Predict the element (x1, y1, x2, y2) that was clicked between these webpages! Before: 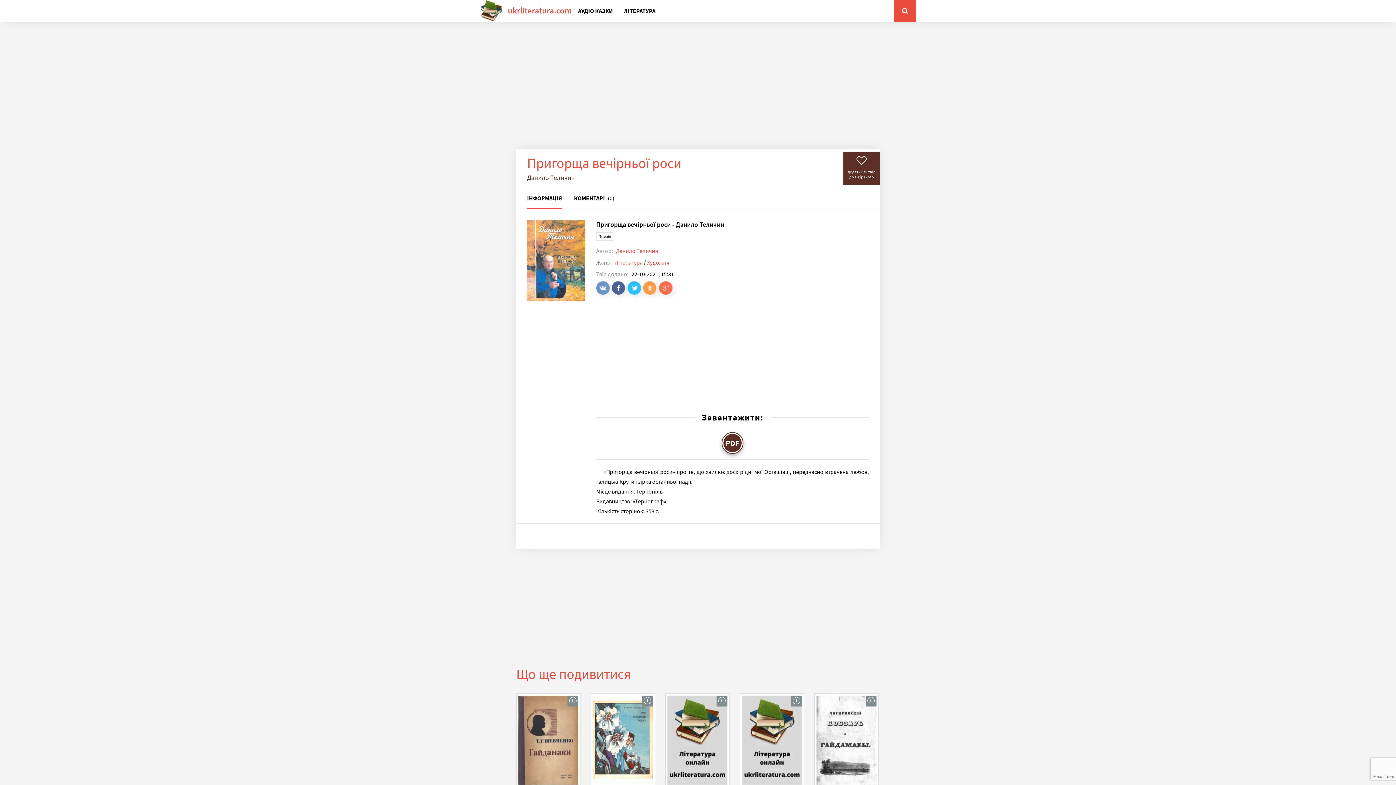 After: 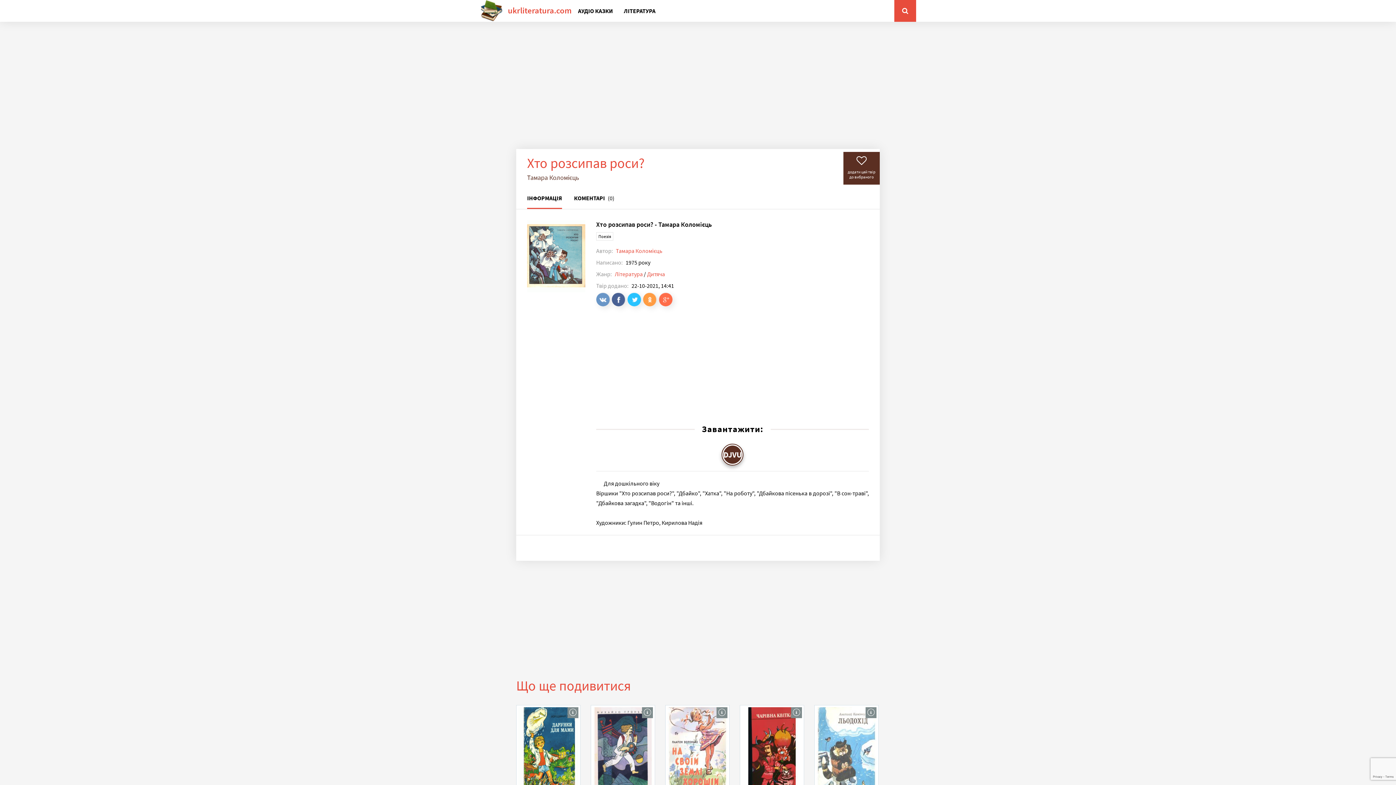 Action: bbox: (591, 694, 654, 786)